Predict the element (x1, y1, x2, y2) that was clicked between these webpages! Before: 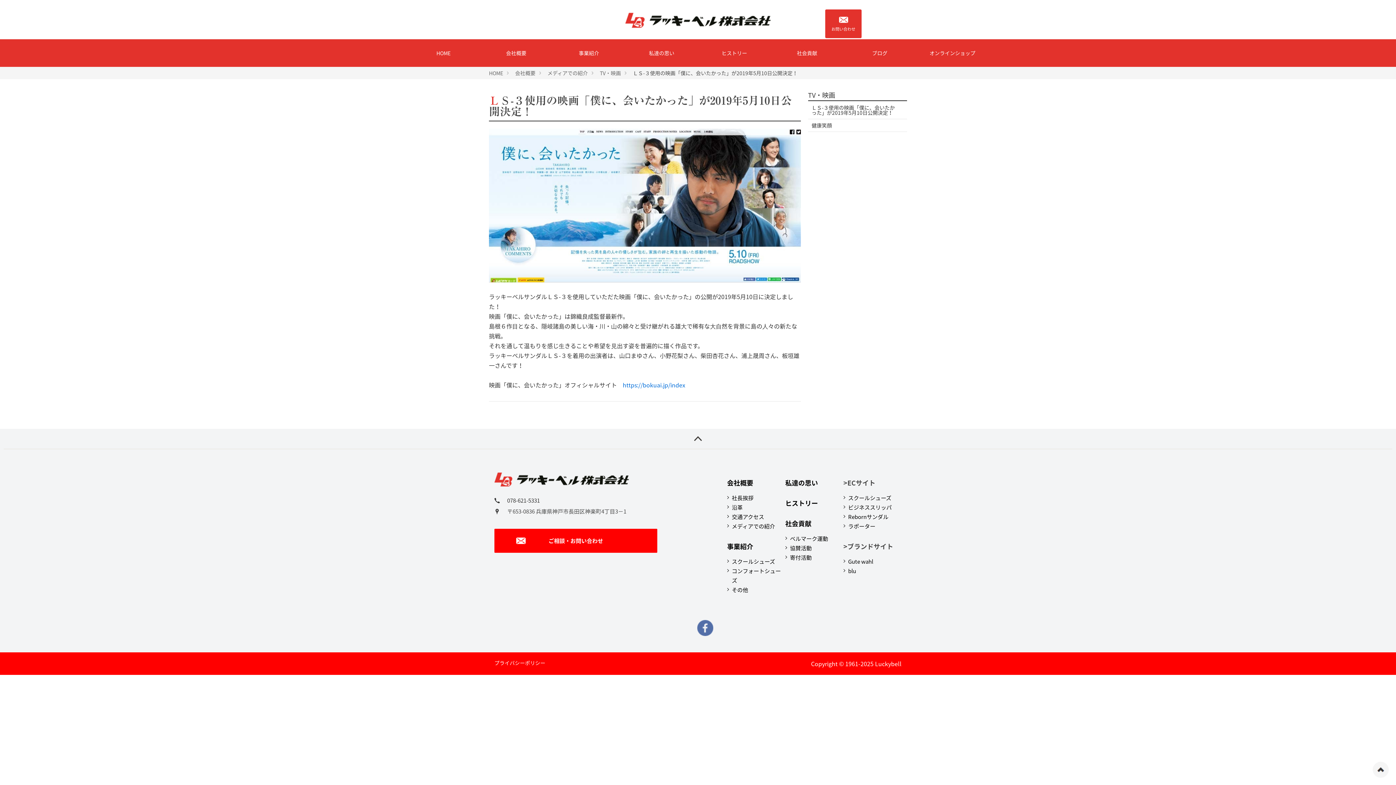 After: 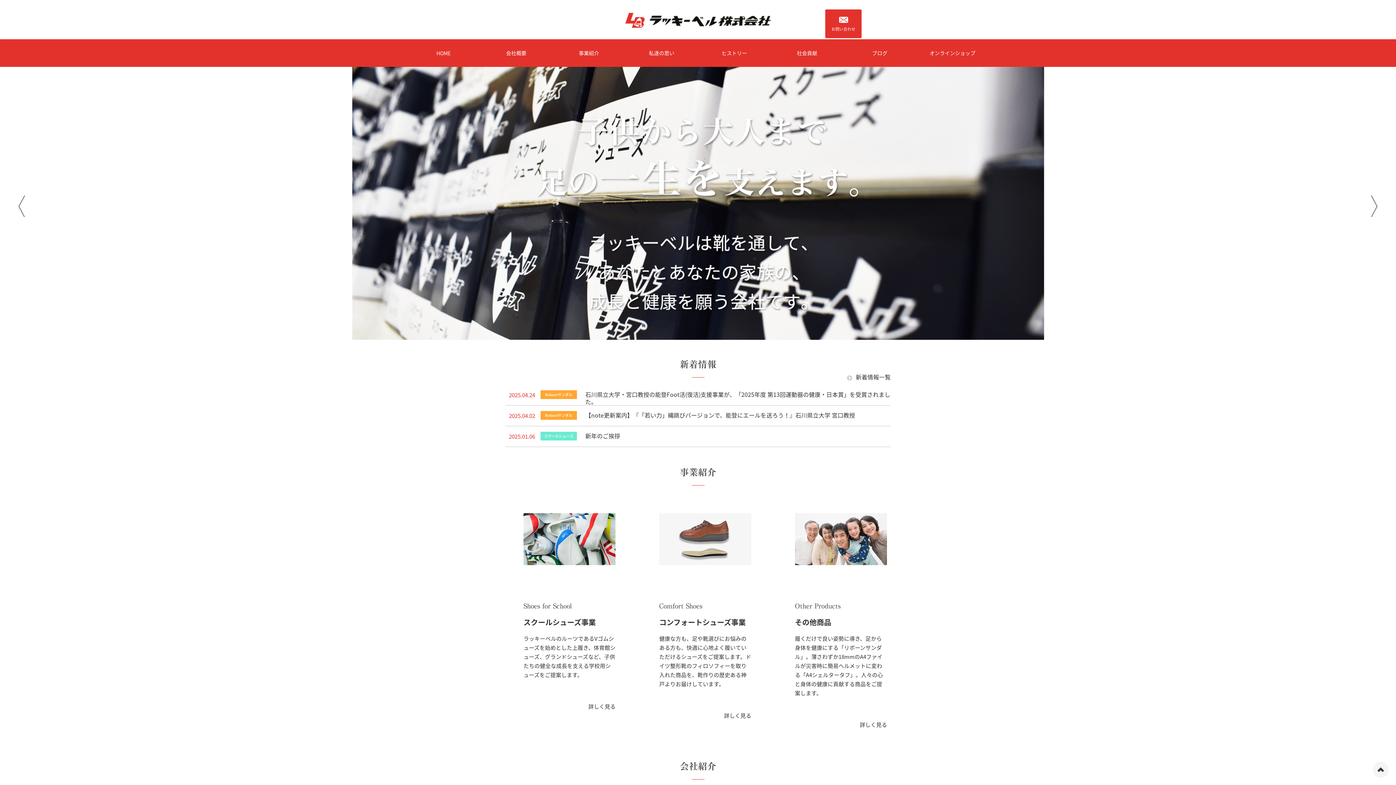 Action: bbox: (407, 39, 480, 67) label: HOME